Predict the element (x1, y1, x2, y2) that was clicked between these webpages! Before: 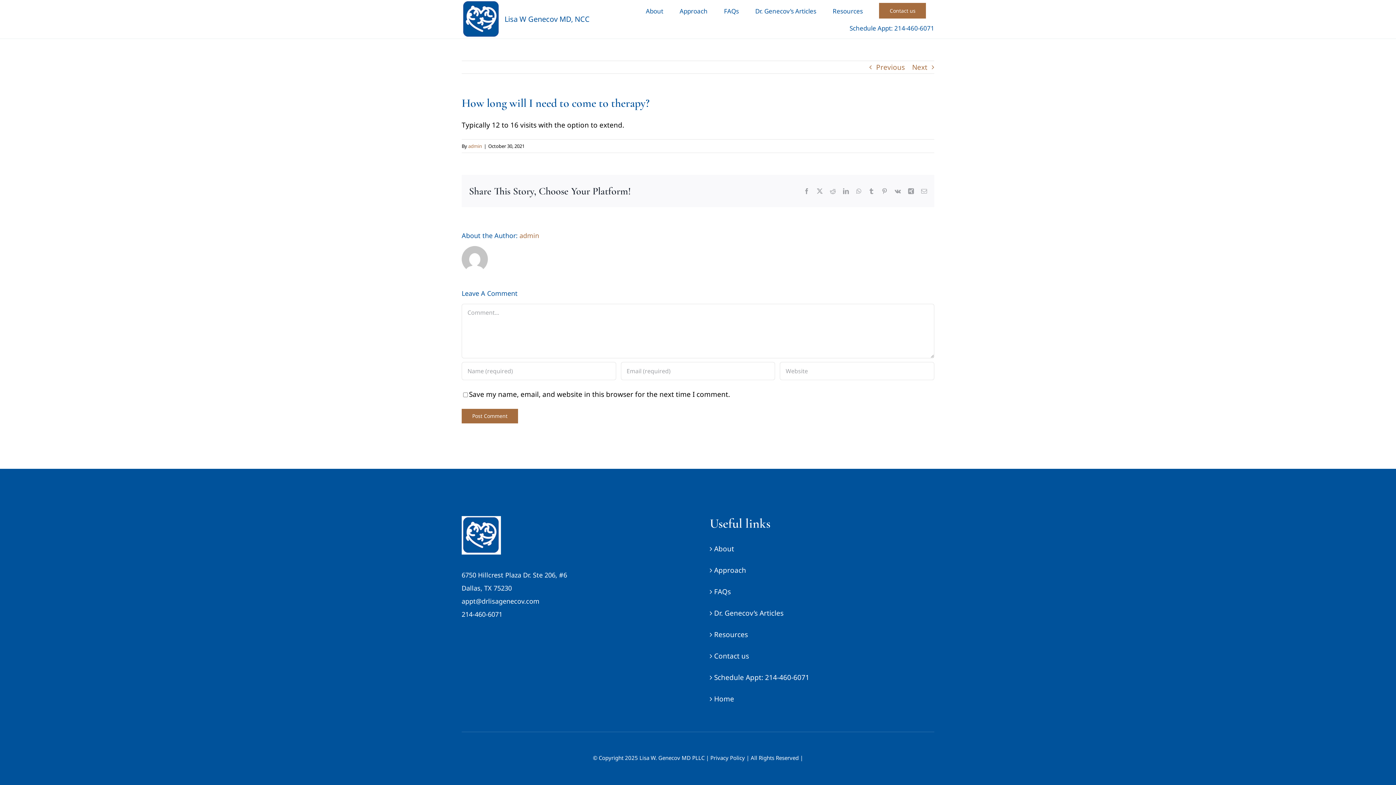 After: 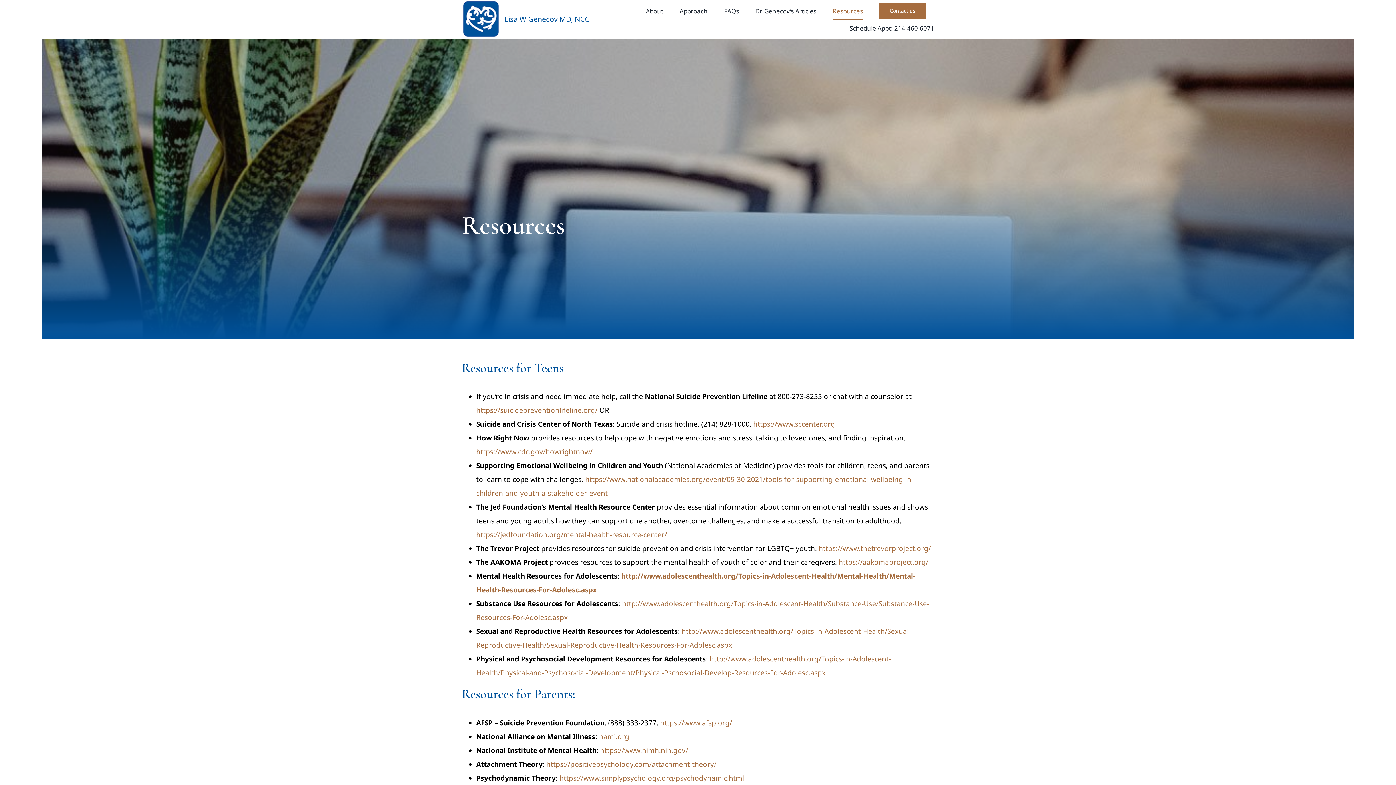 Action: bbox: (714, 630, 748, 639) label: Resources